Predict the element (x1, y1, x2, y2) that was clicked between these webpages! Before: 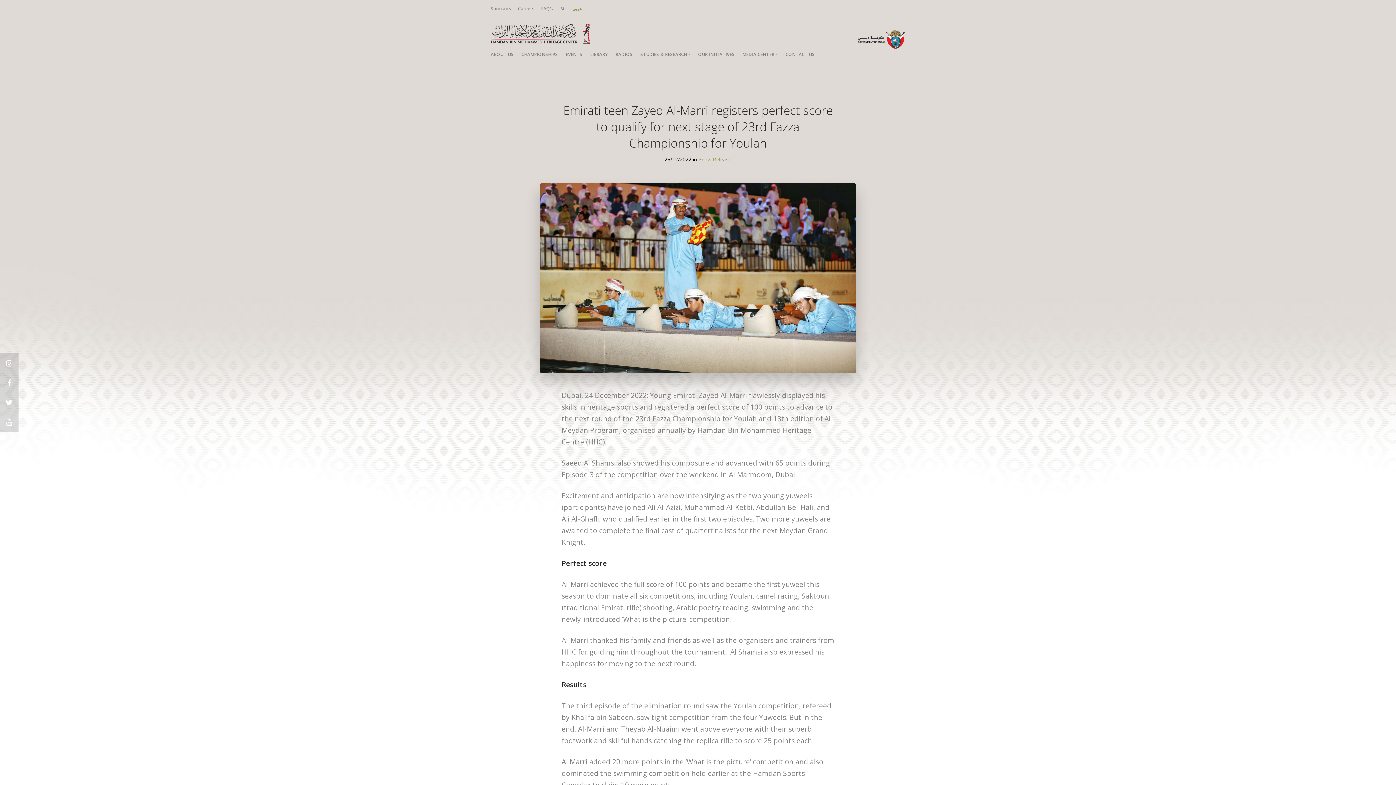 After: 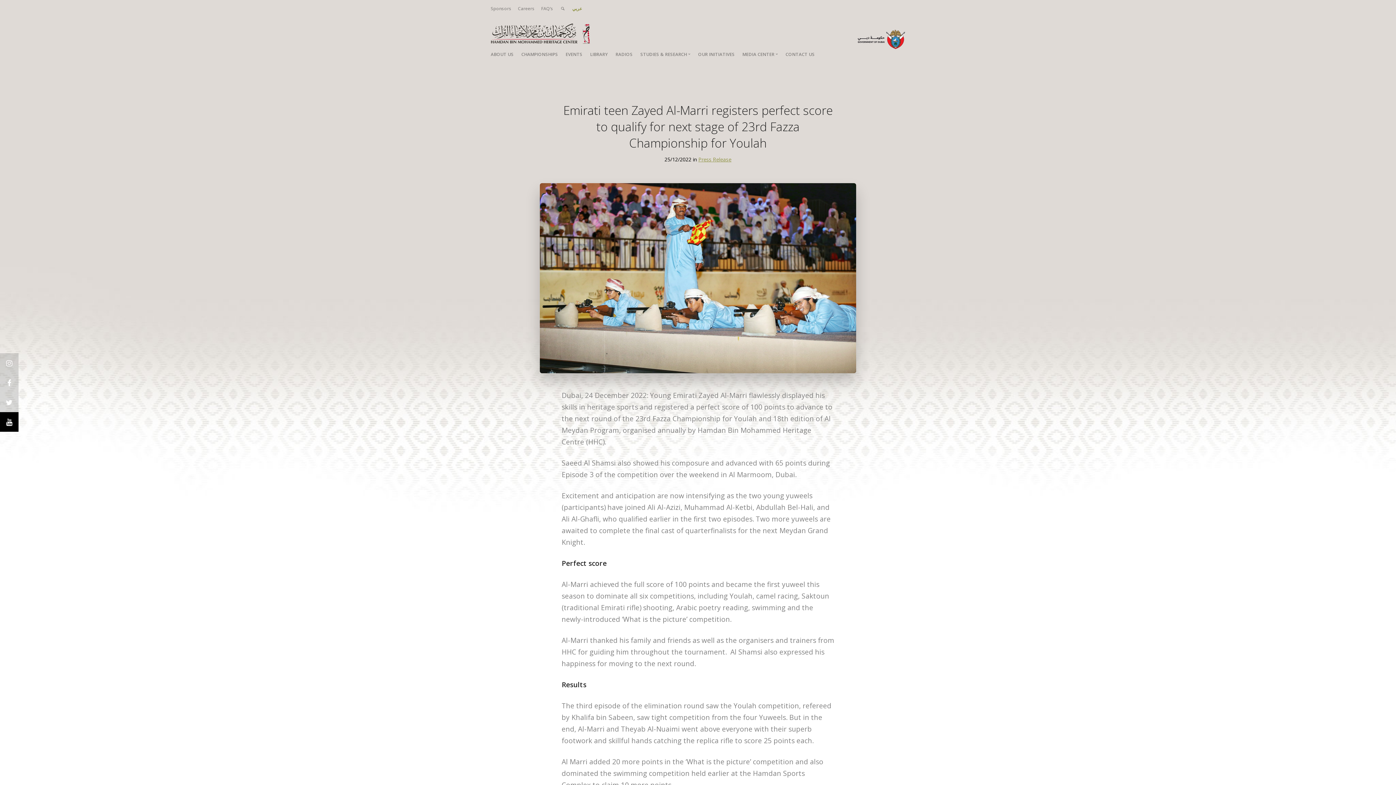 Action: bbox: (0, 412, 18, 432)